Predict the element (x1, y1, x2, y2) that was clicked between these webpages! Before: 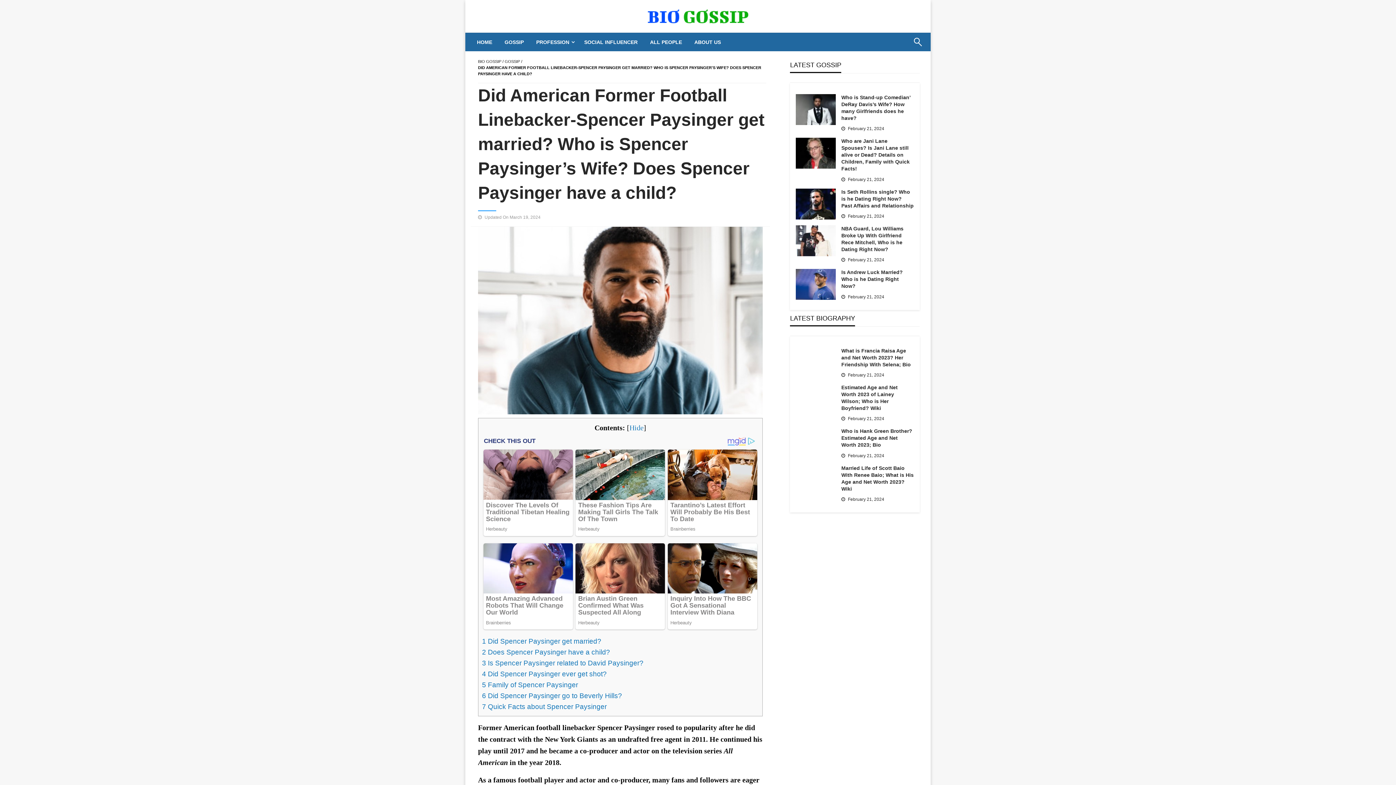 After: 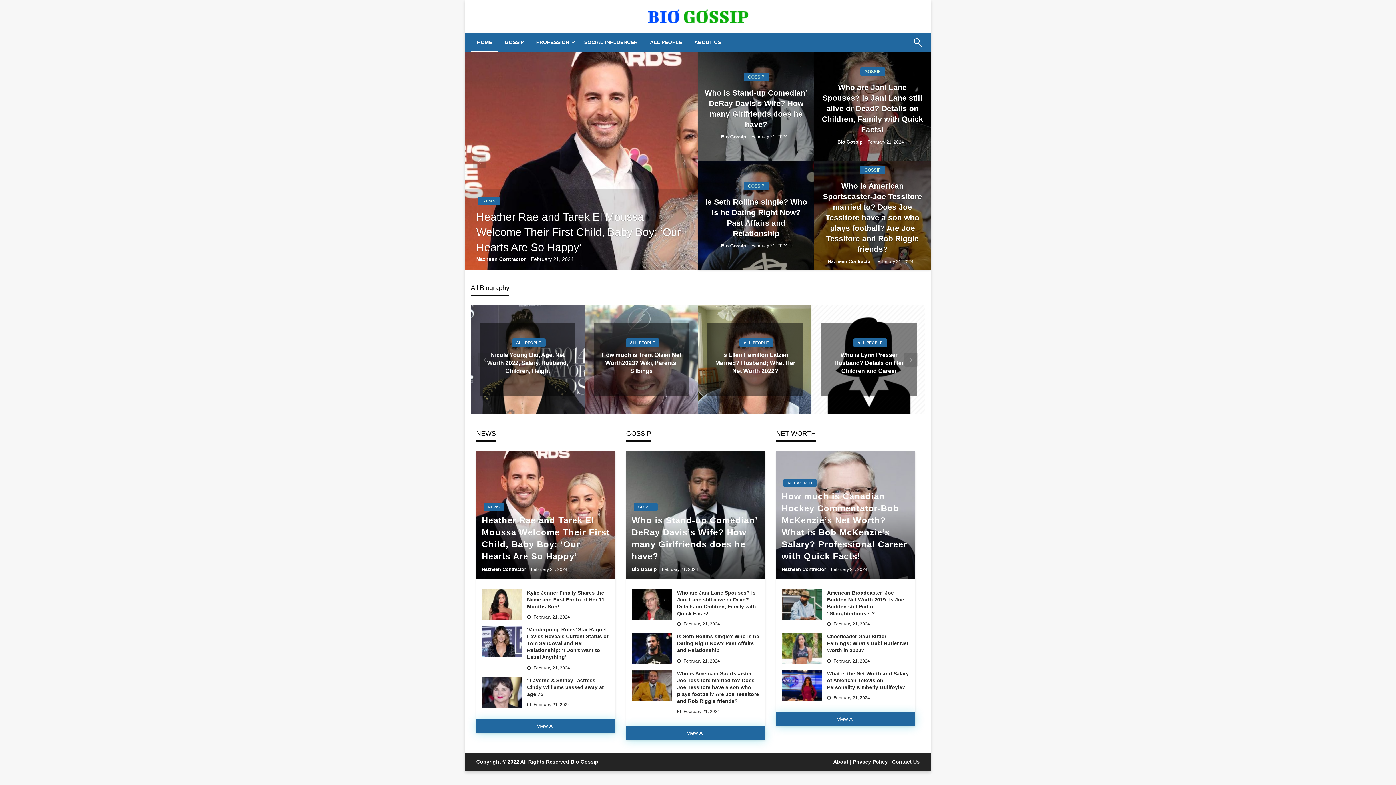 Action: bbox: (478, 59, 501, 63) label: BIO GOSSIP